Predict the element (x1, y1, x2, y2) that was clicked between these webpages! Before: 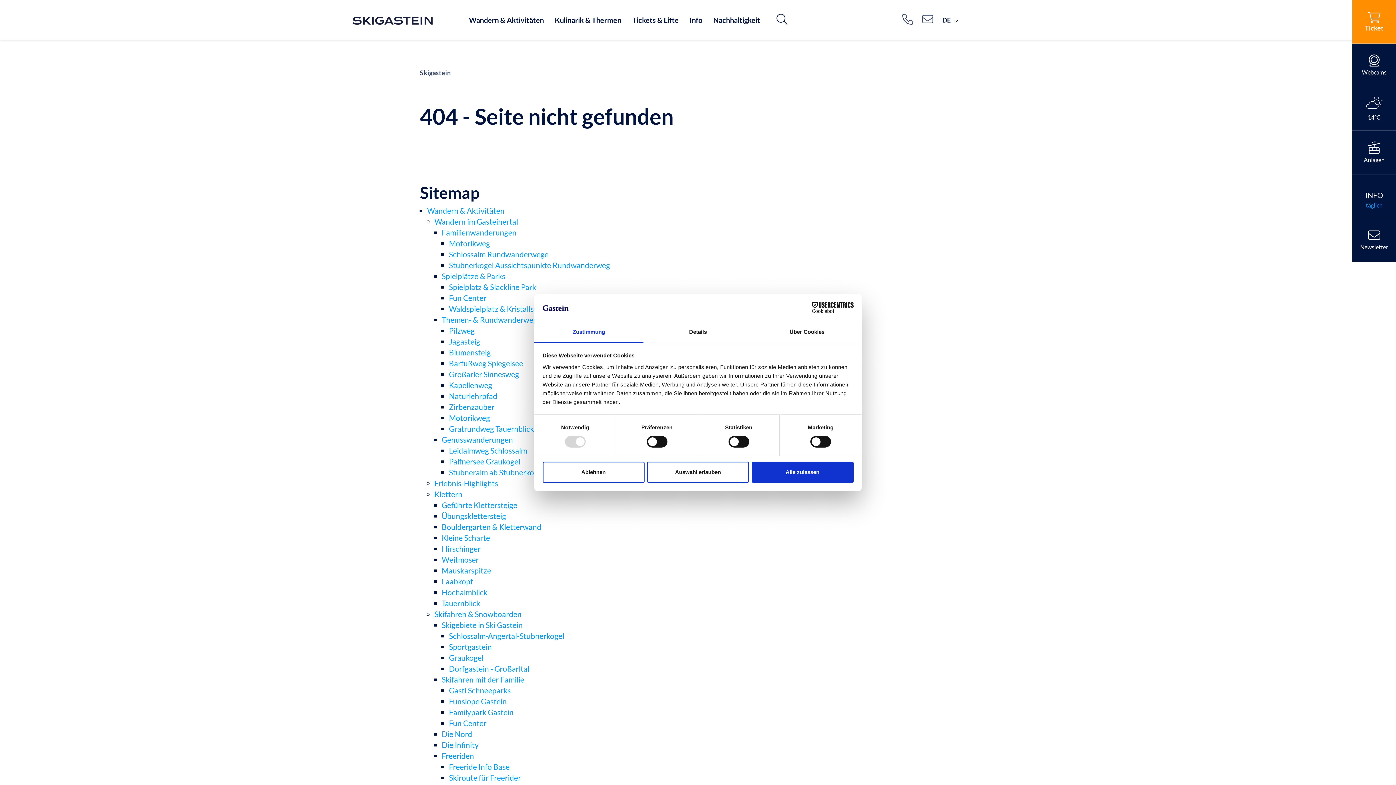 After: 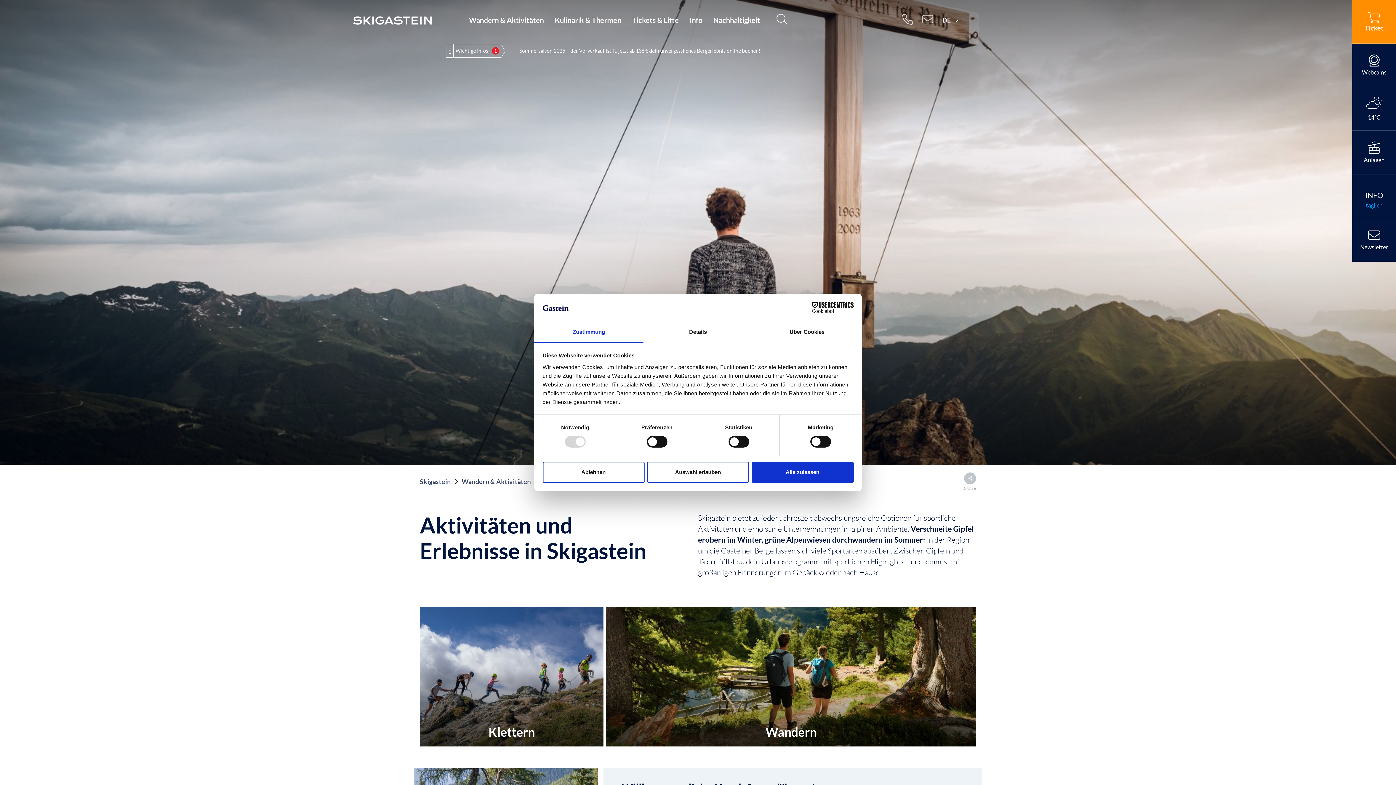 Action: label: Wandern & Aktivitäten bbox: (427, 206, 504, 215)